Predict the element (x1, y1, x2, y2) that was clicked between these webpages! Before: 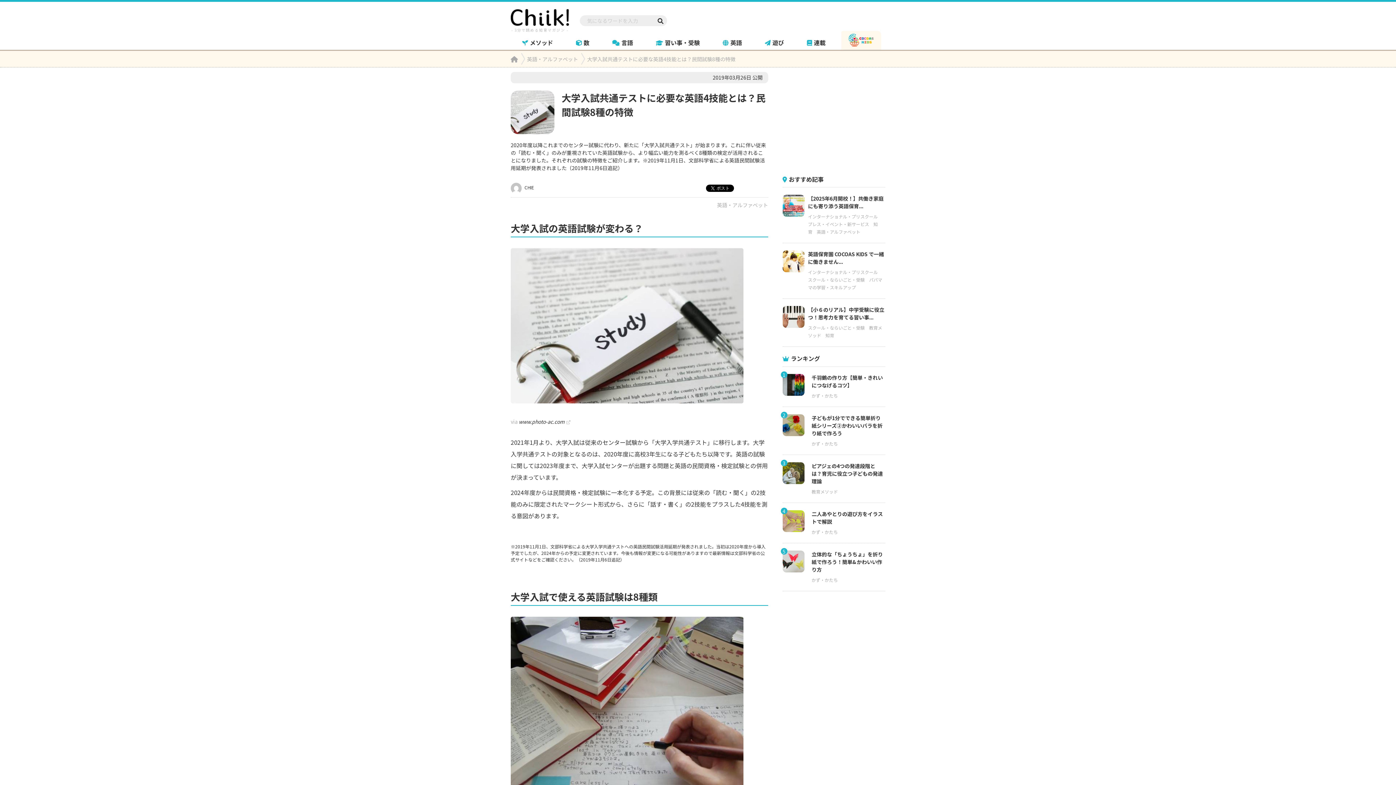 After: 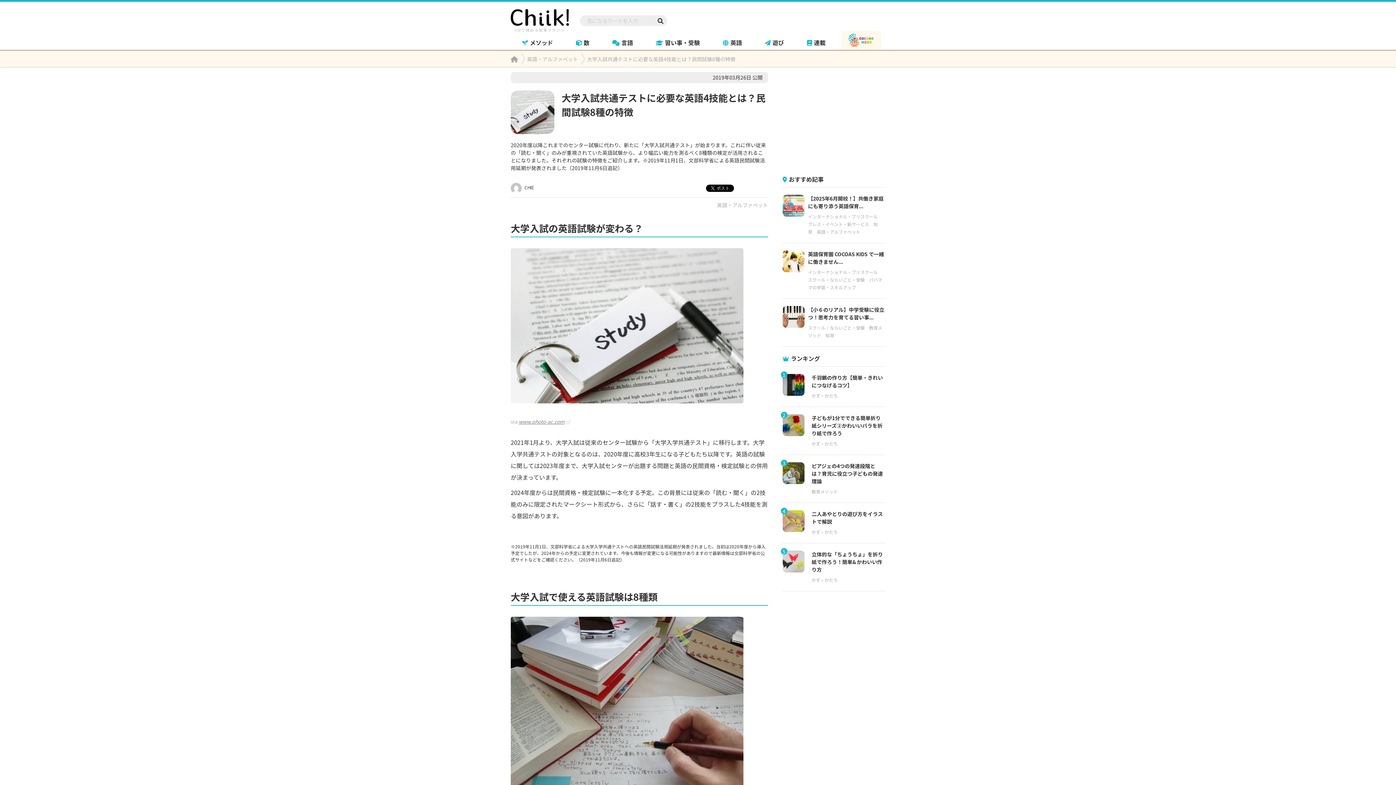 Action: label: www.photo-ac.com bbox: (518, 418, 572, 425)